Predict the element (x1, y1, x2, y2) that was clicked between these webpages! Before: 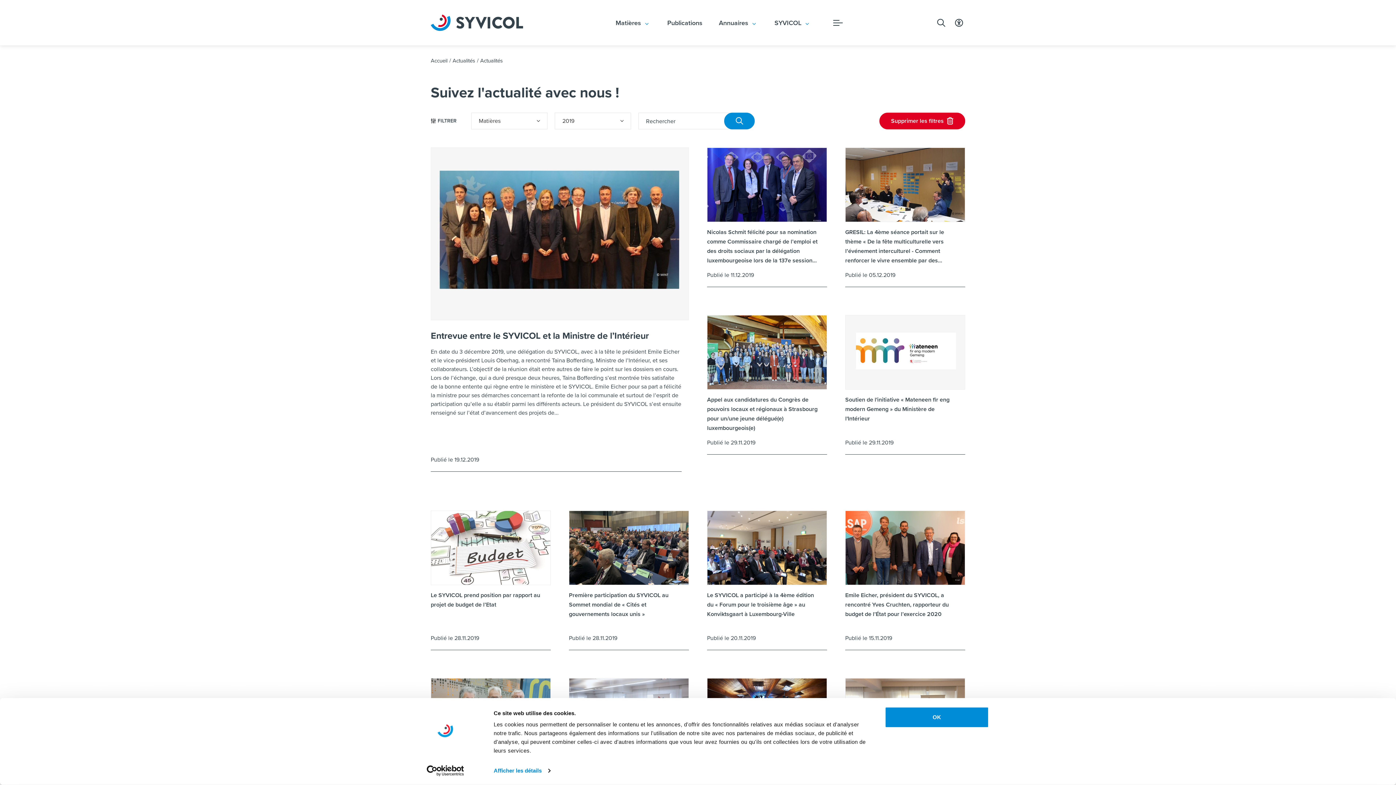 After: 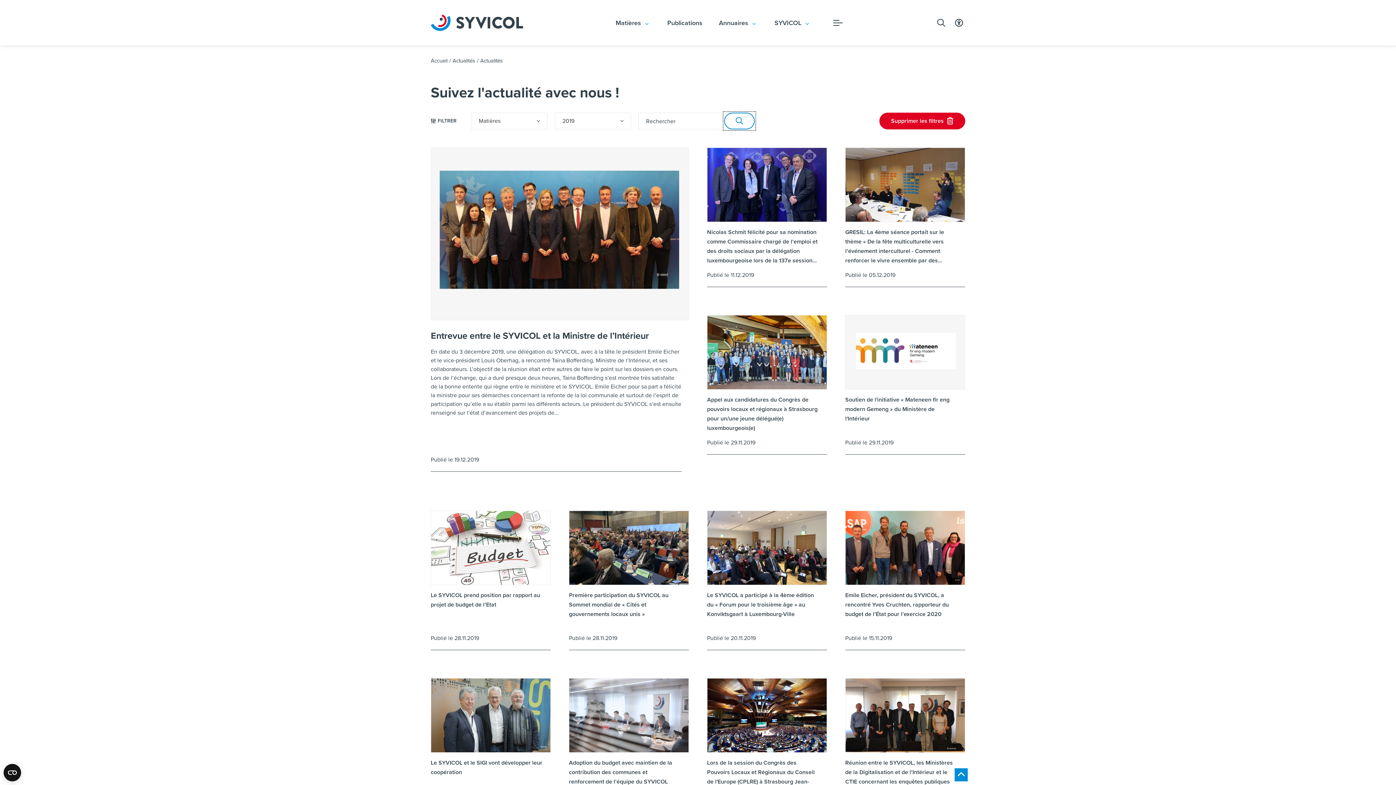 Action: bbox: (724, 112, 754, 129) label: Rechercher